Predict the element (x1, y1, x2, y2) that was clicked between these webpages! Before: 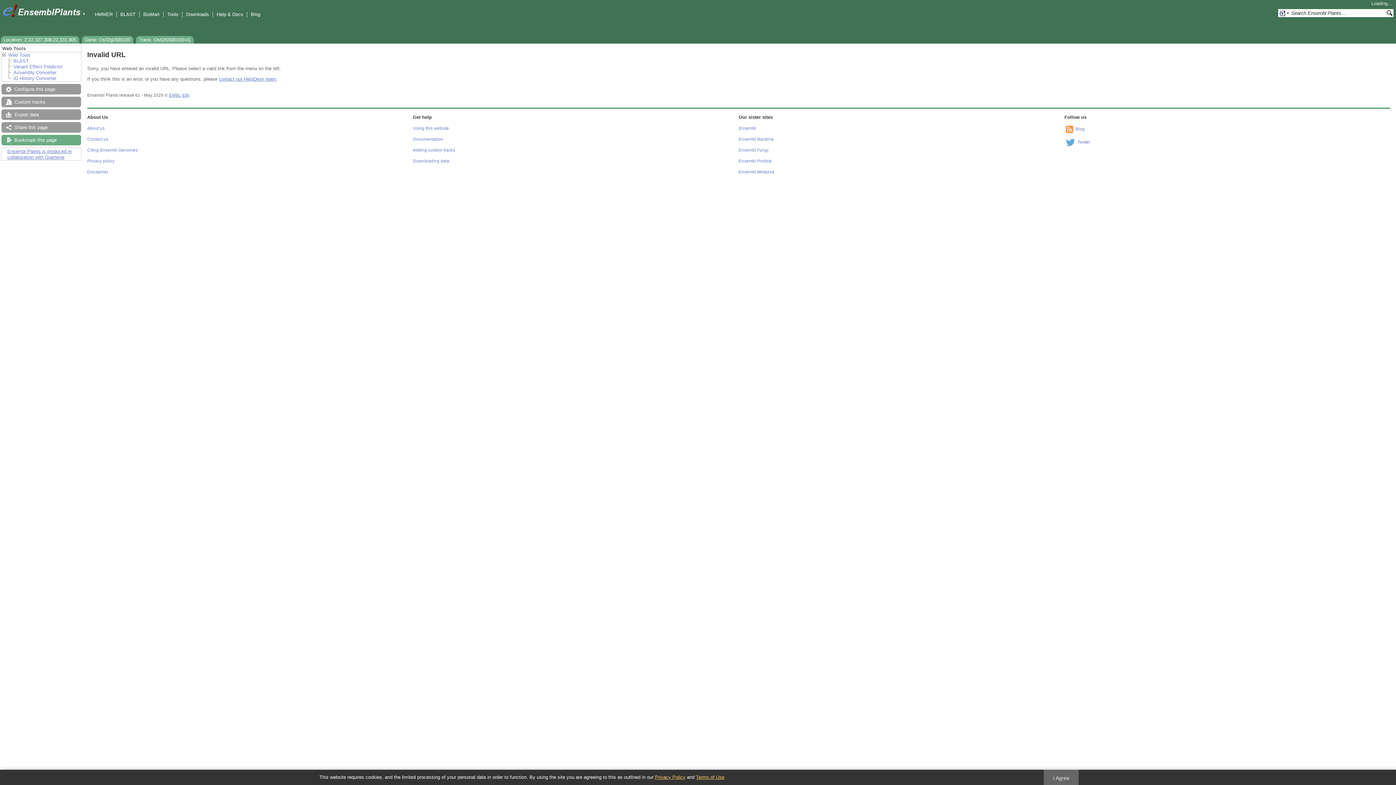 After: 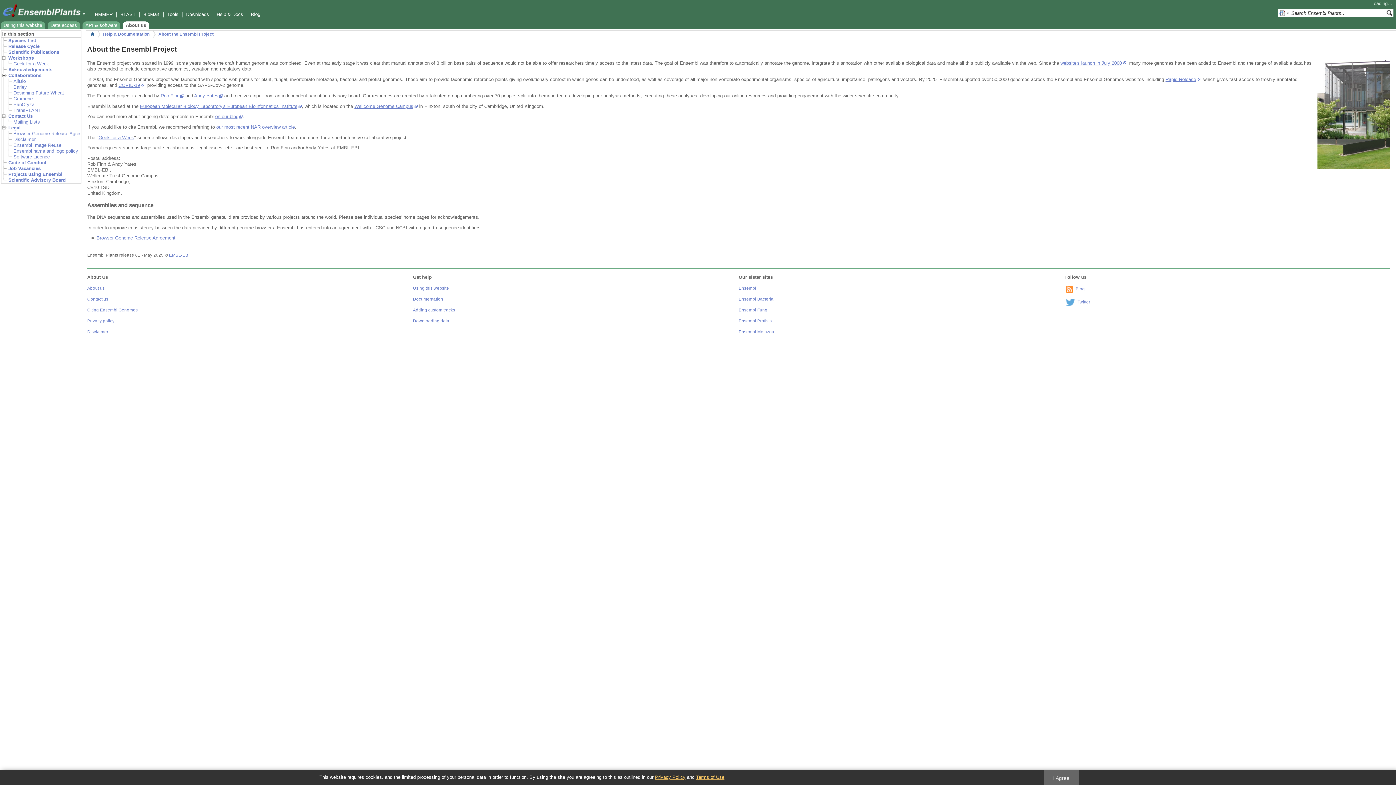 Action: bbox: (87, 126, 104, 130) label: About us